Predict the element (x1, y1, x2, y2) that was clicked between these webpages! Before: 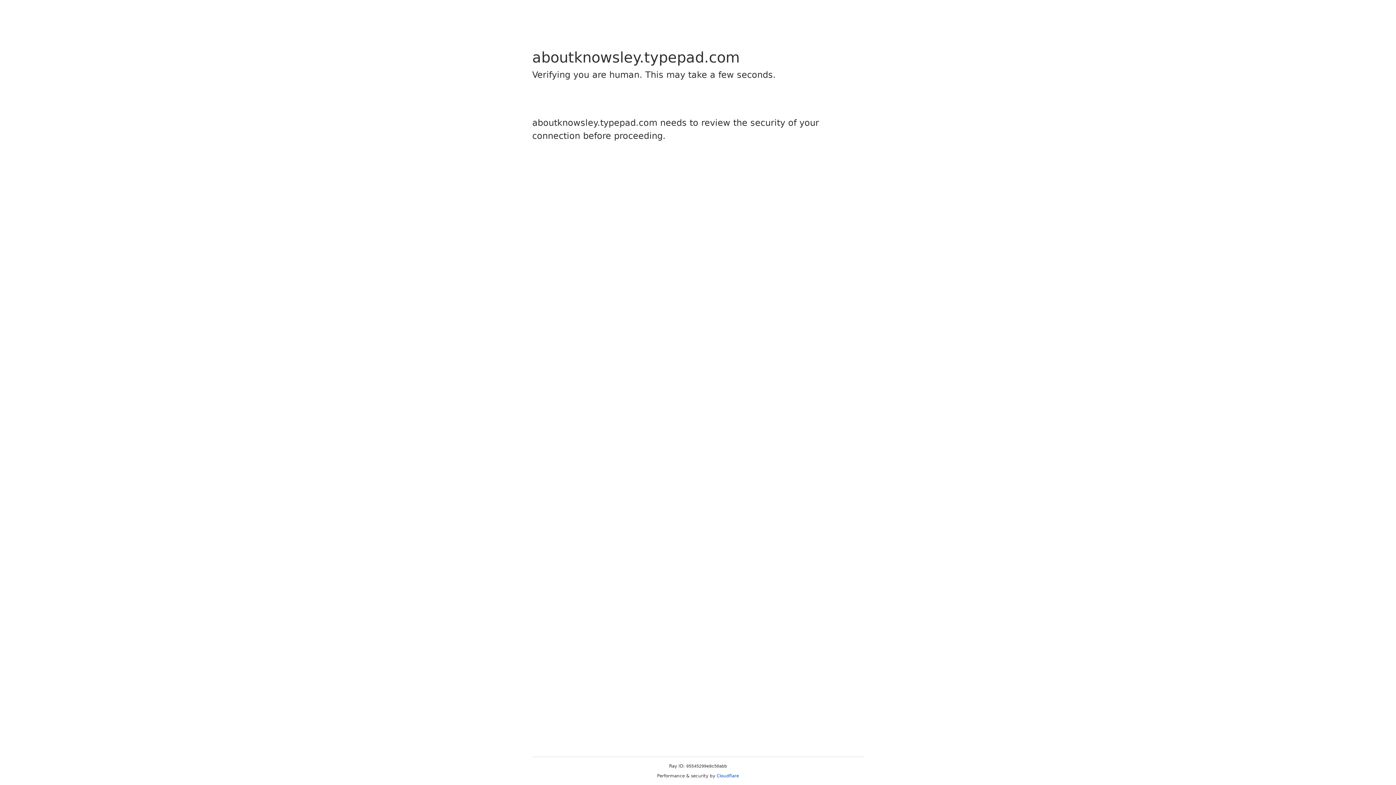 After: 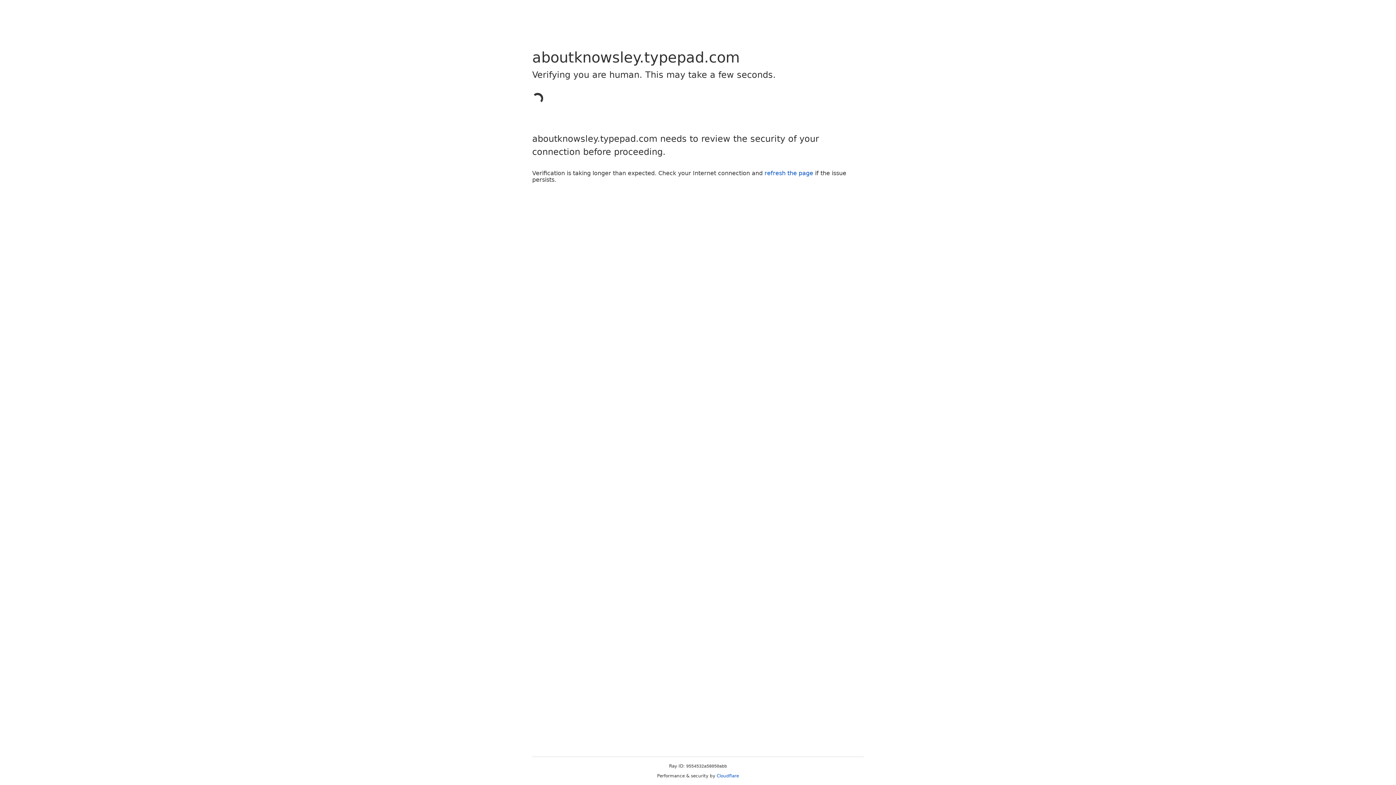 Action: label: Cloudflare bbox: (716, 773, 739, 778)